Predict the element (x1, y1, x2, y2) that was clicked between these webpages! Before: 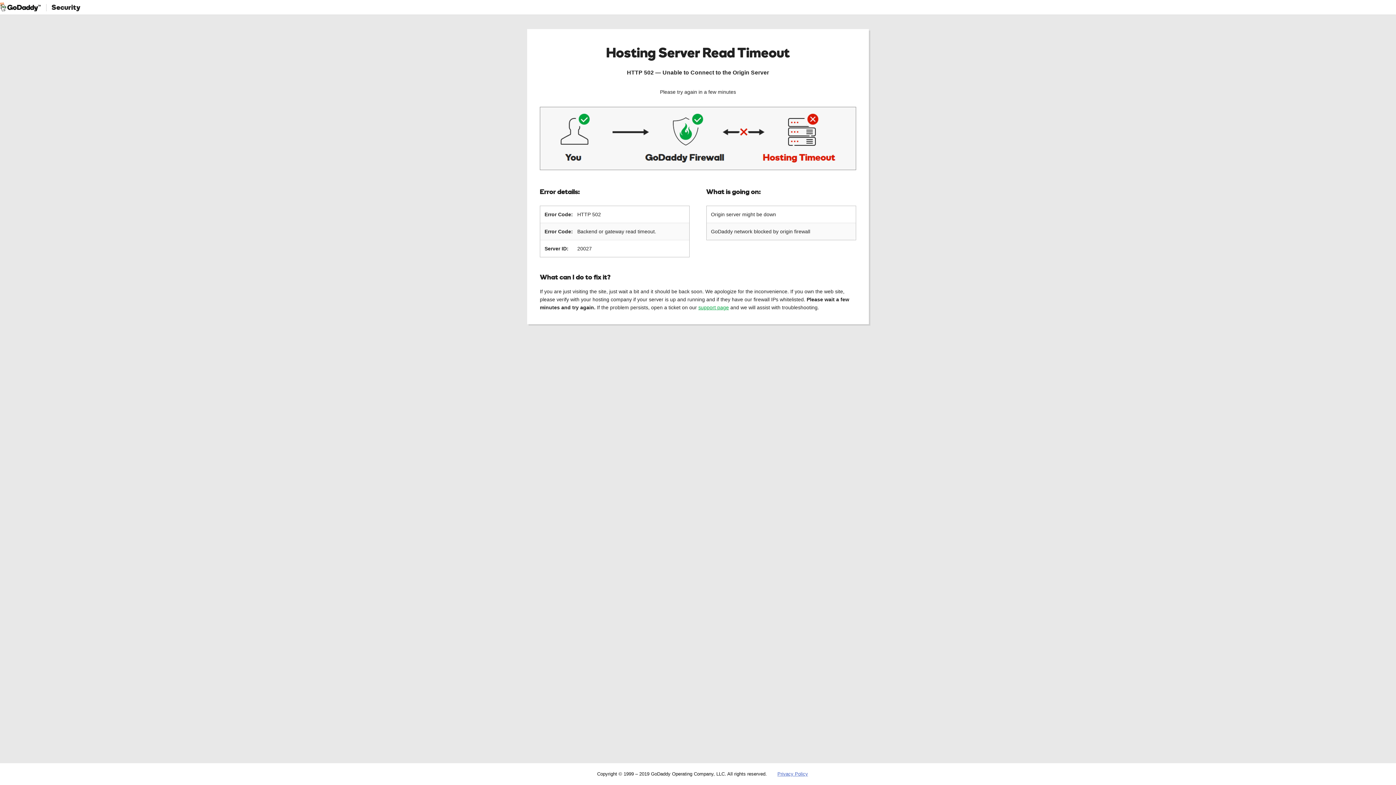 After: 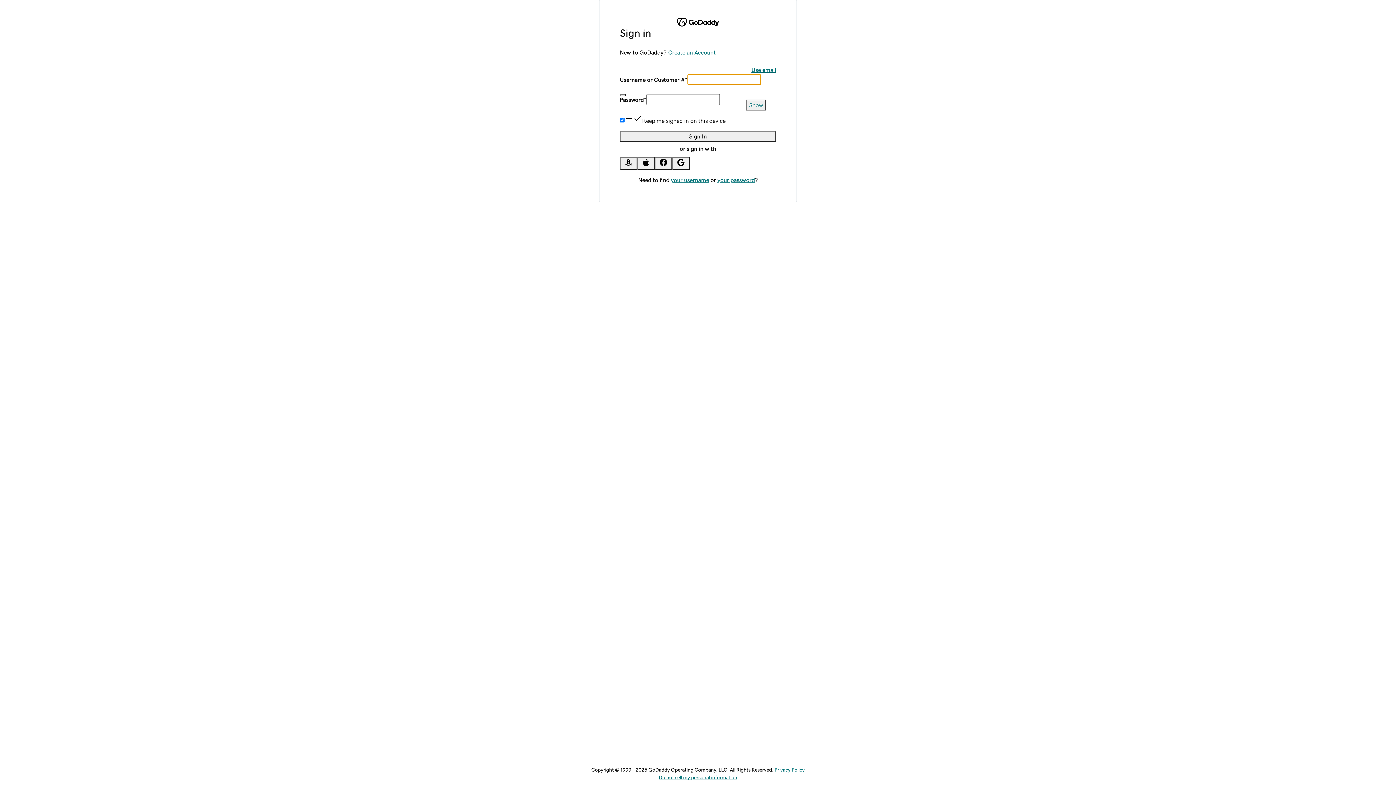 Action: label: support page bbox: (698, 304, 729, 310)